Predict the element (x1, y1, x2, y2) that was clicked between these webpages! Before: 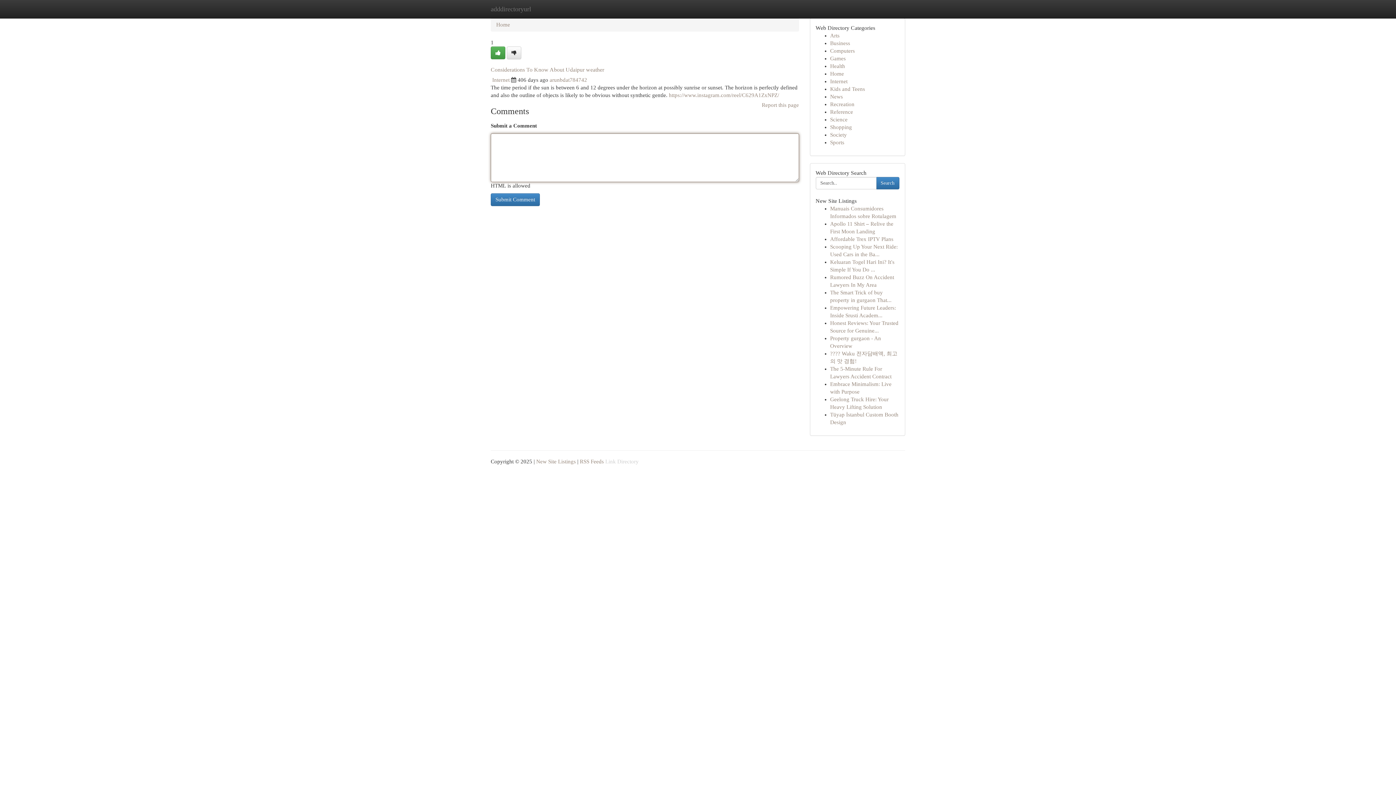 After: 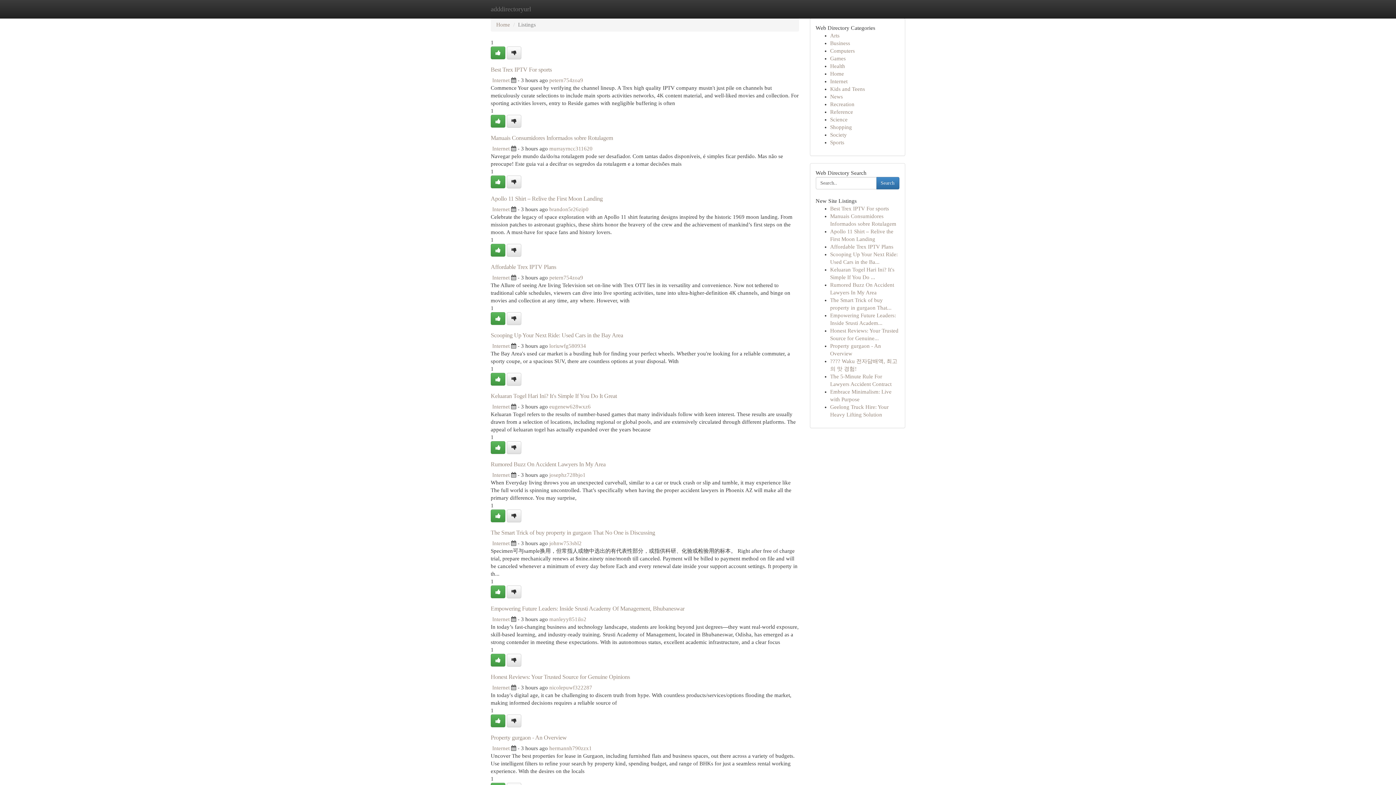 Action: bbox: (830, 124, 852, 130) label: Shopping